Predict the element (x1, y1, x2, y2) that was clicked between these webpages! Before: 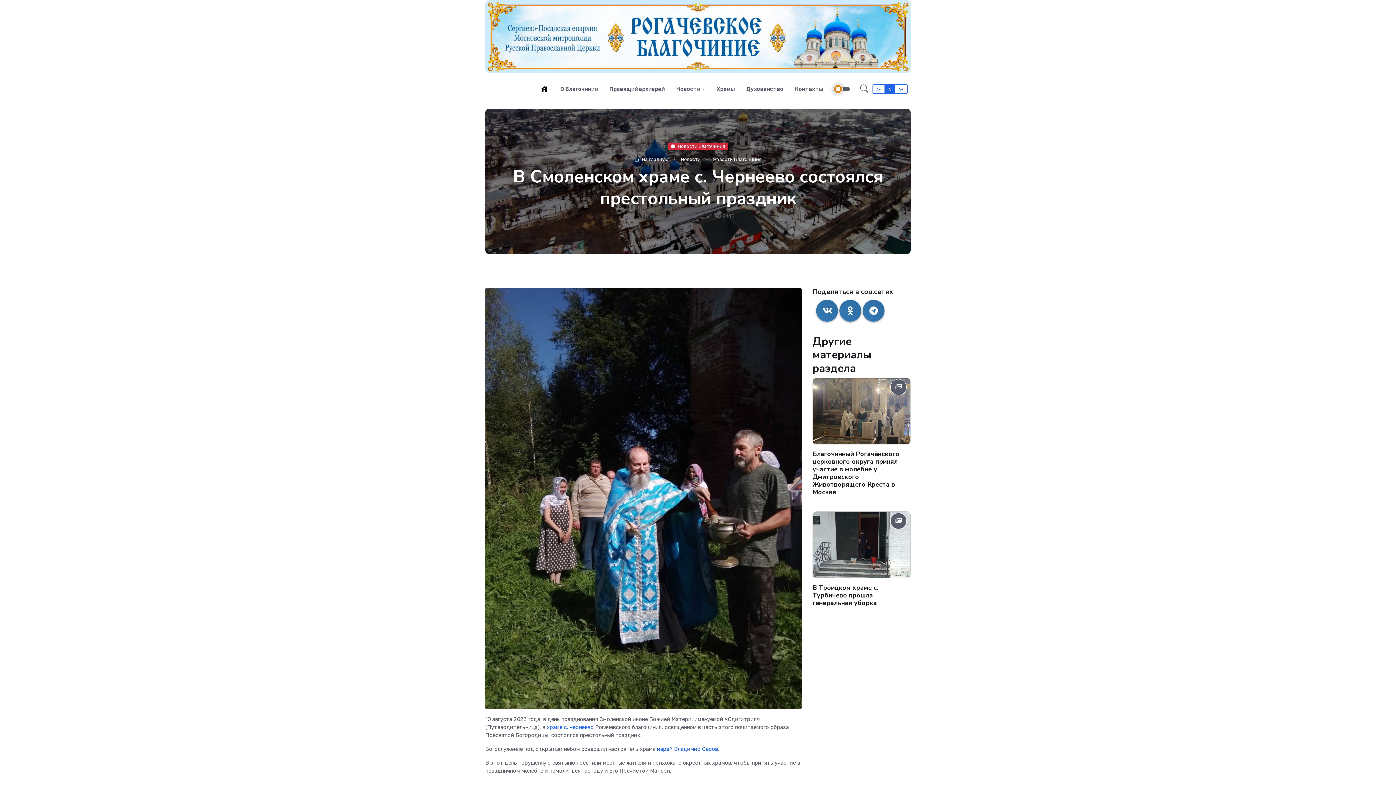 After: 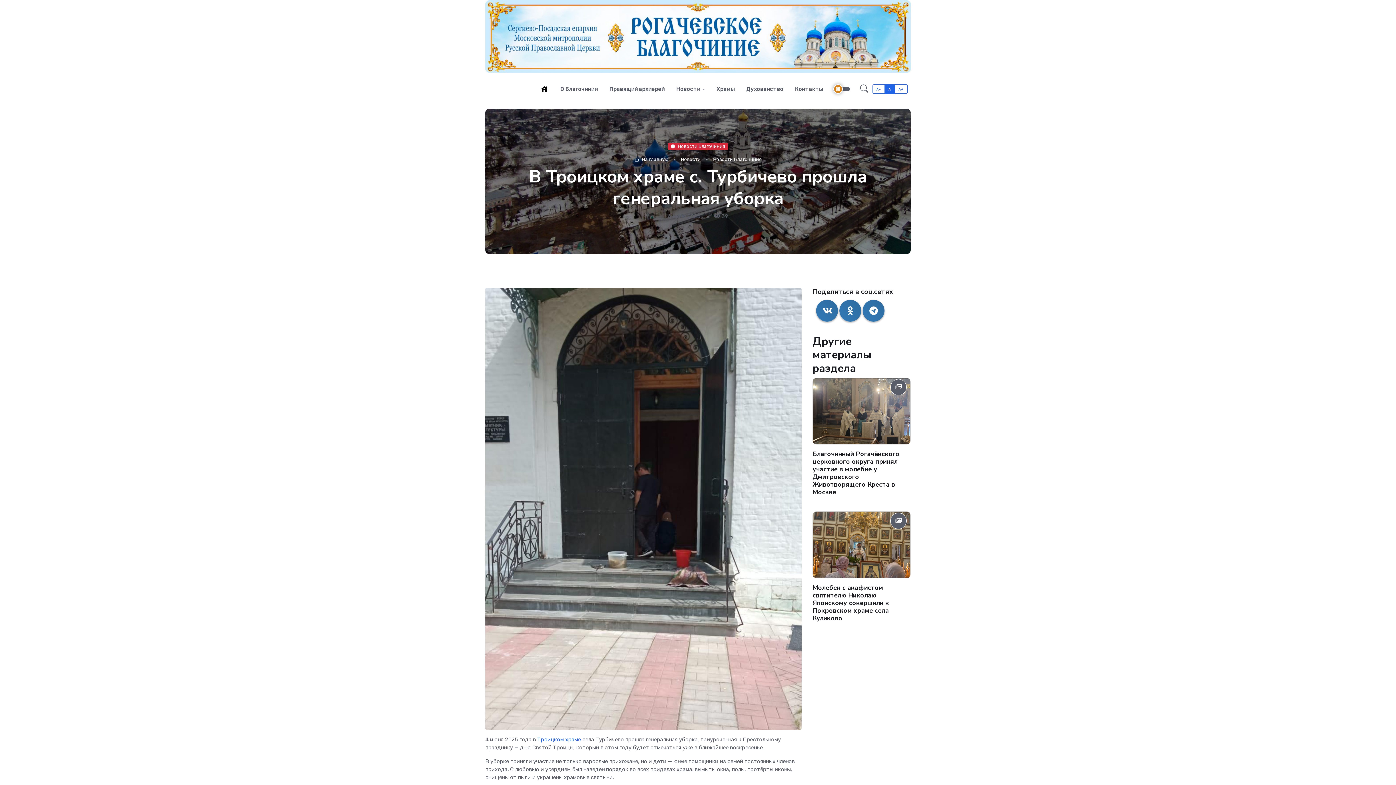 Action: label: В Троицком храме с. Турбичево прошла генеральная уборка bbox: (812, 583, 878, 607)